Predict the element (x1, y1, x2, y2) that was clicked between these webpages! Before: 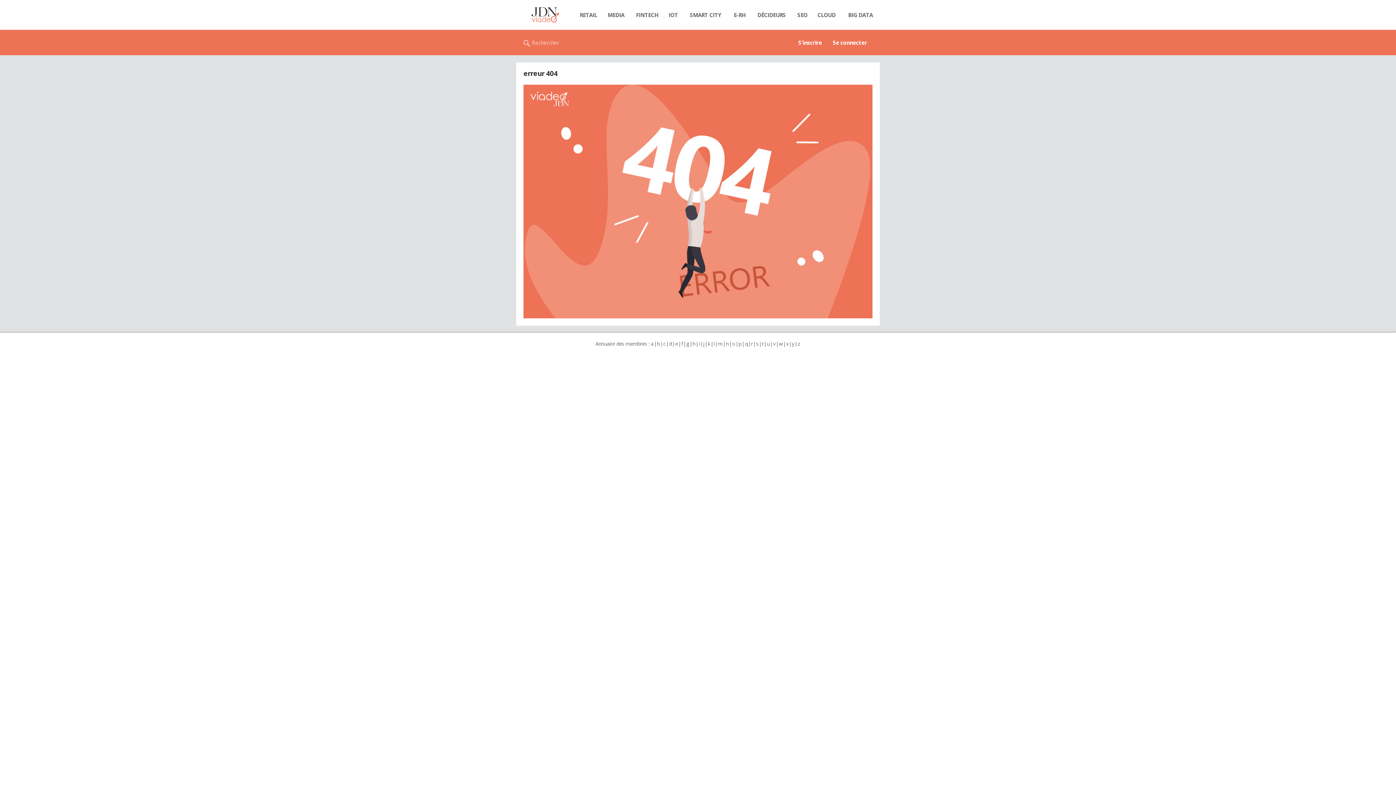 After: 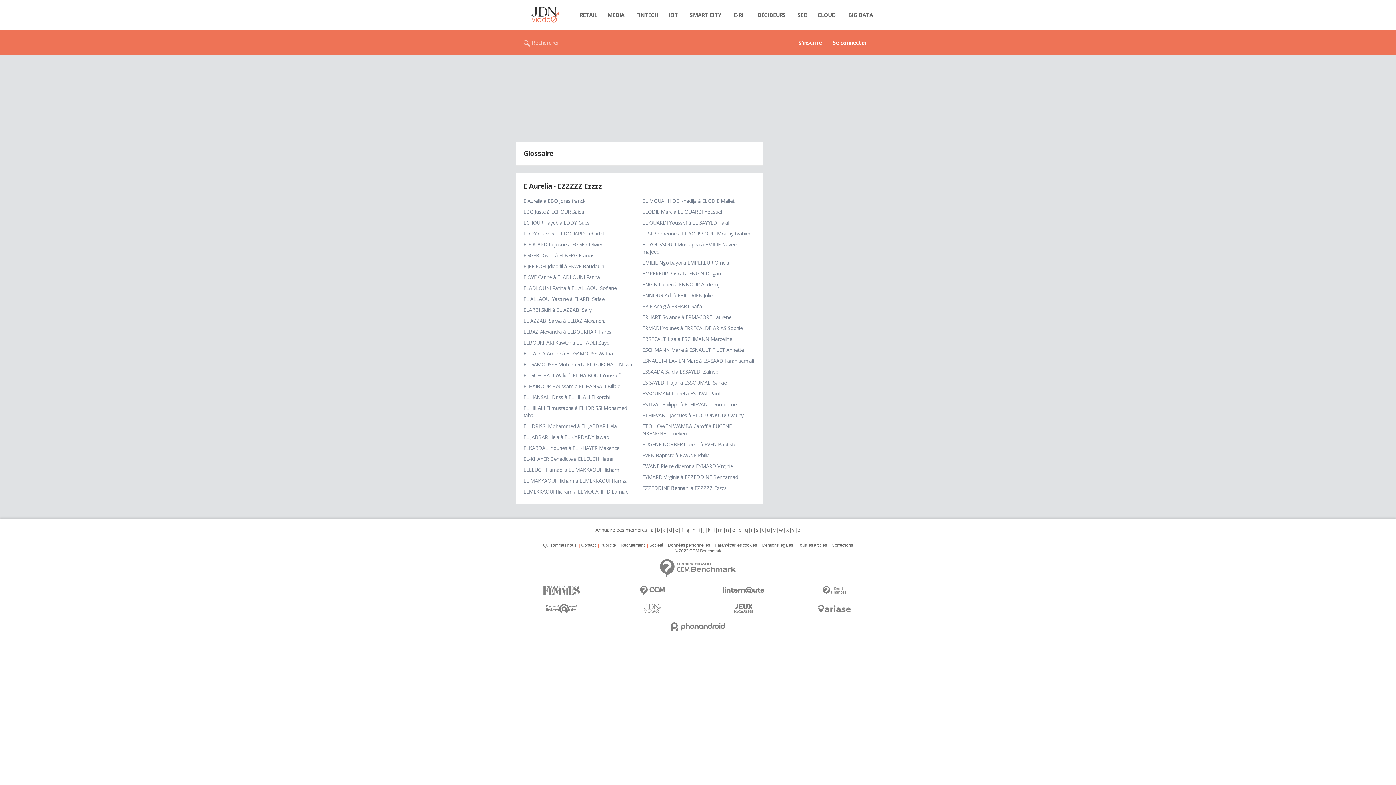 Action: label: e bbox: (675, 340, 678, 347)